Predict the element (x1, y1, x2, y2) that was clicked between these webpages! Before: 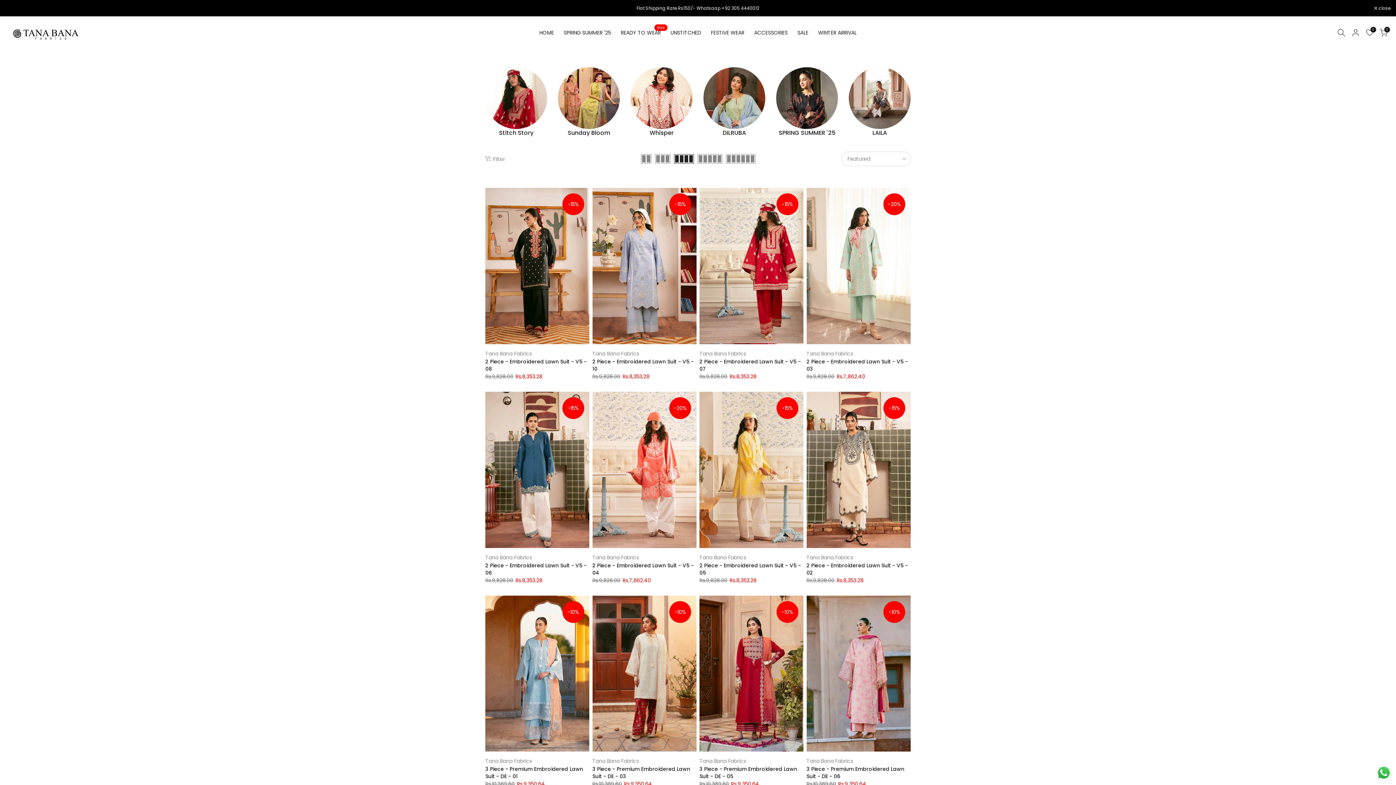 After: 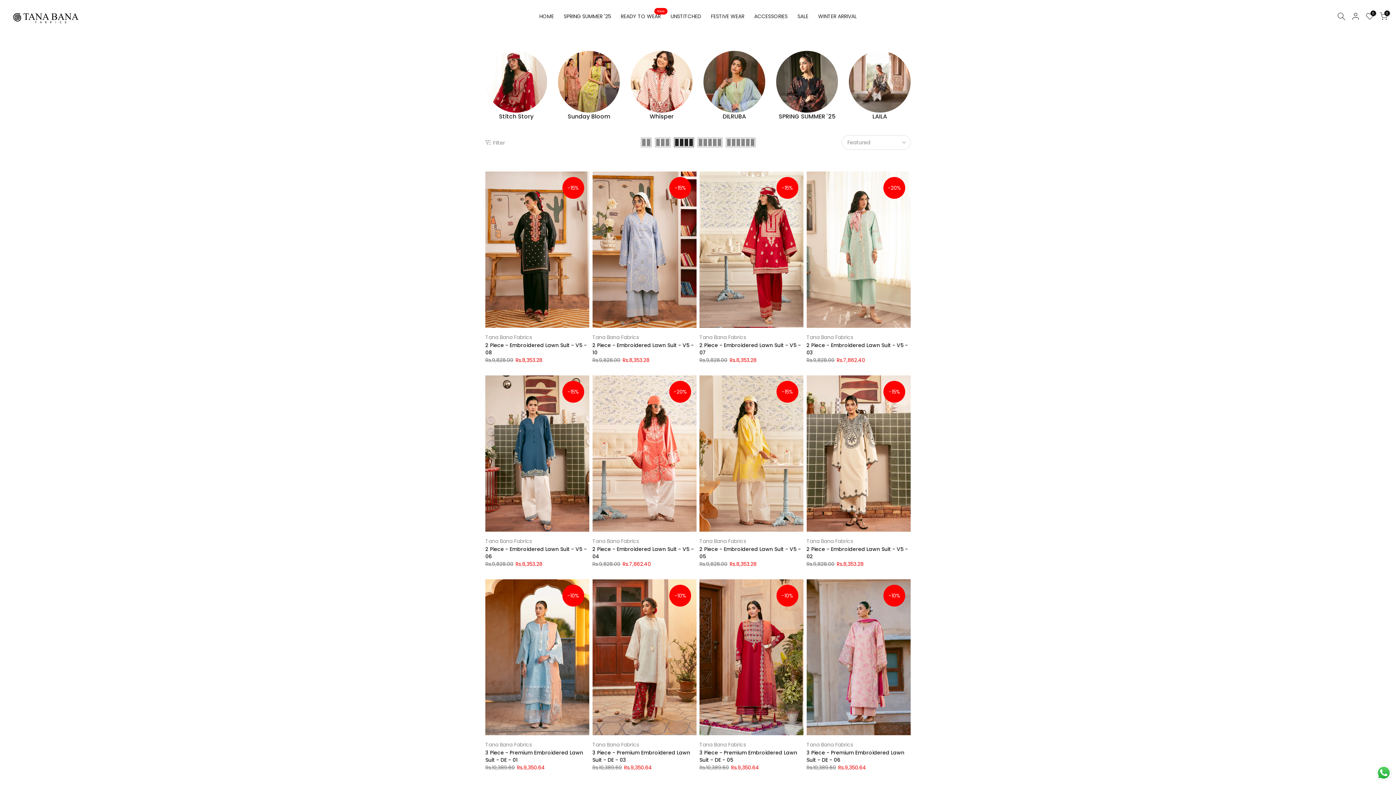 Action: label:  close bbox: (1374, 6, 1390, 10)